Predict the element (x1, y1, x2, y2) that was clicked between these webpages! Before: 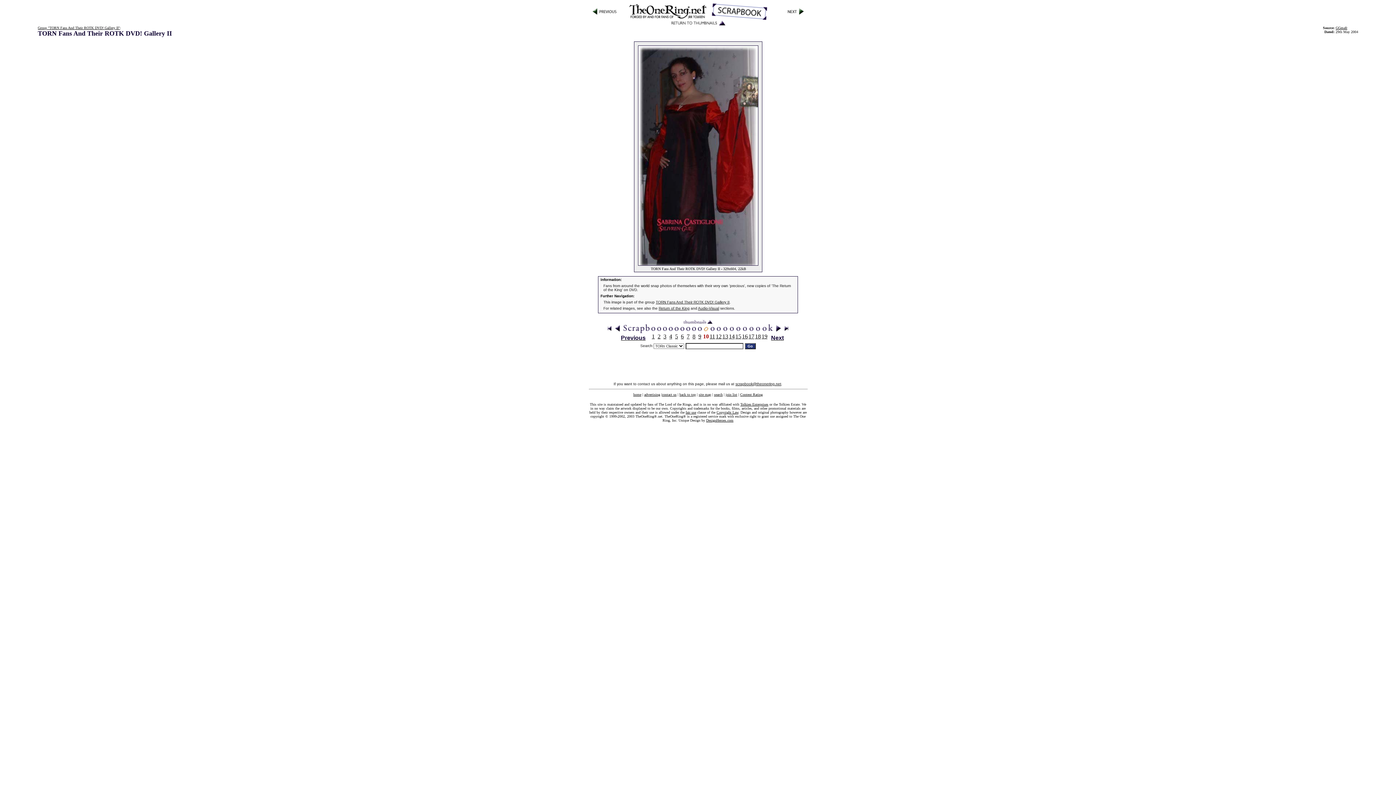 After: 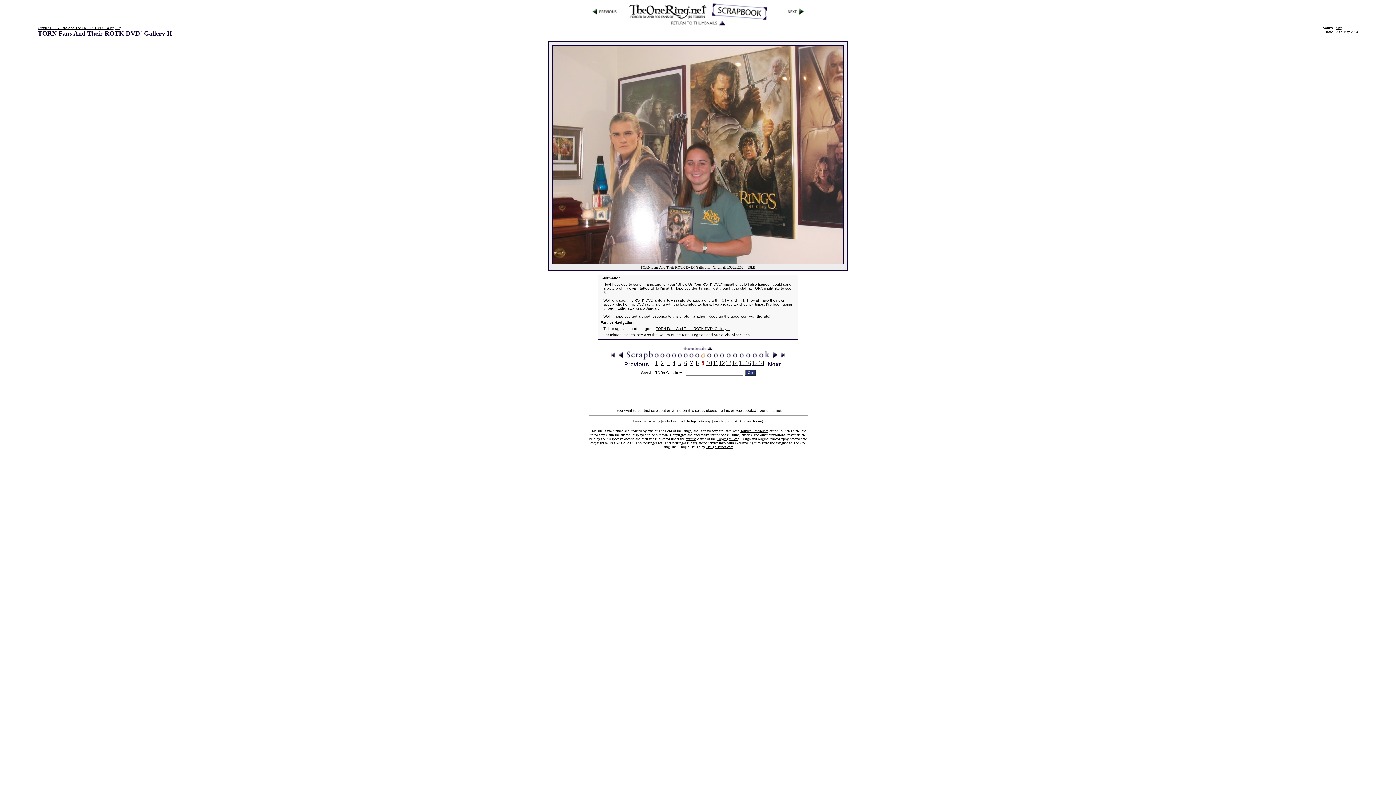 Action: bbox: (592, 9, 617, 16)